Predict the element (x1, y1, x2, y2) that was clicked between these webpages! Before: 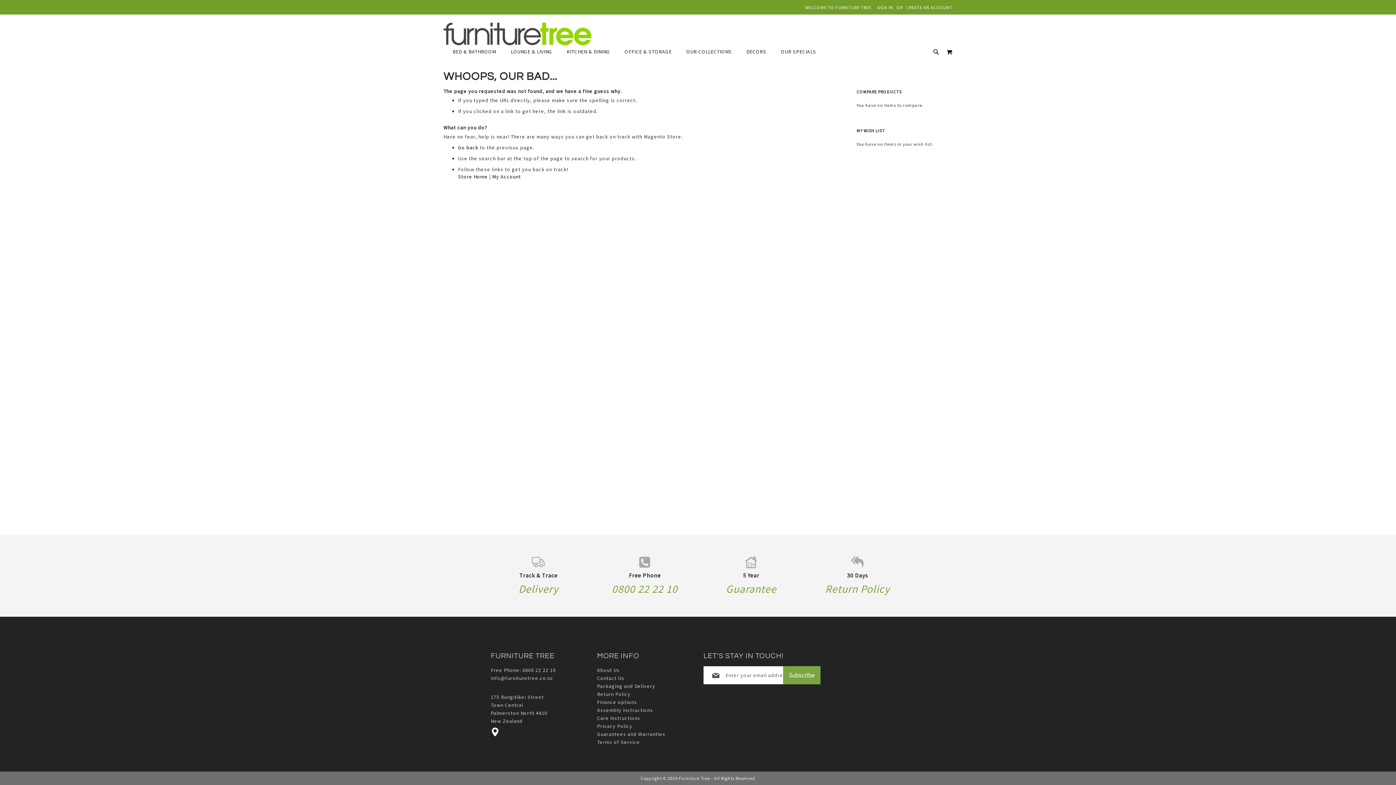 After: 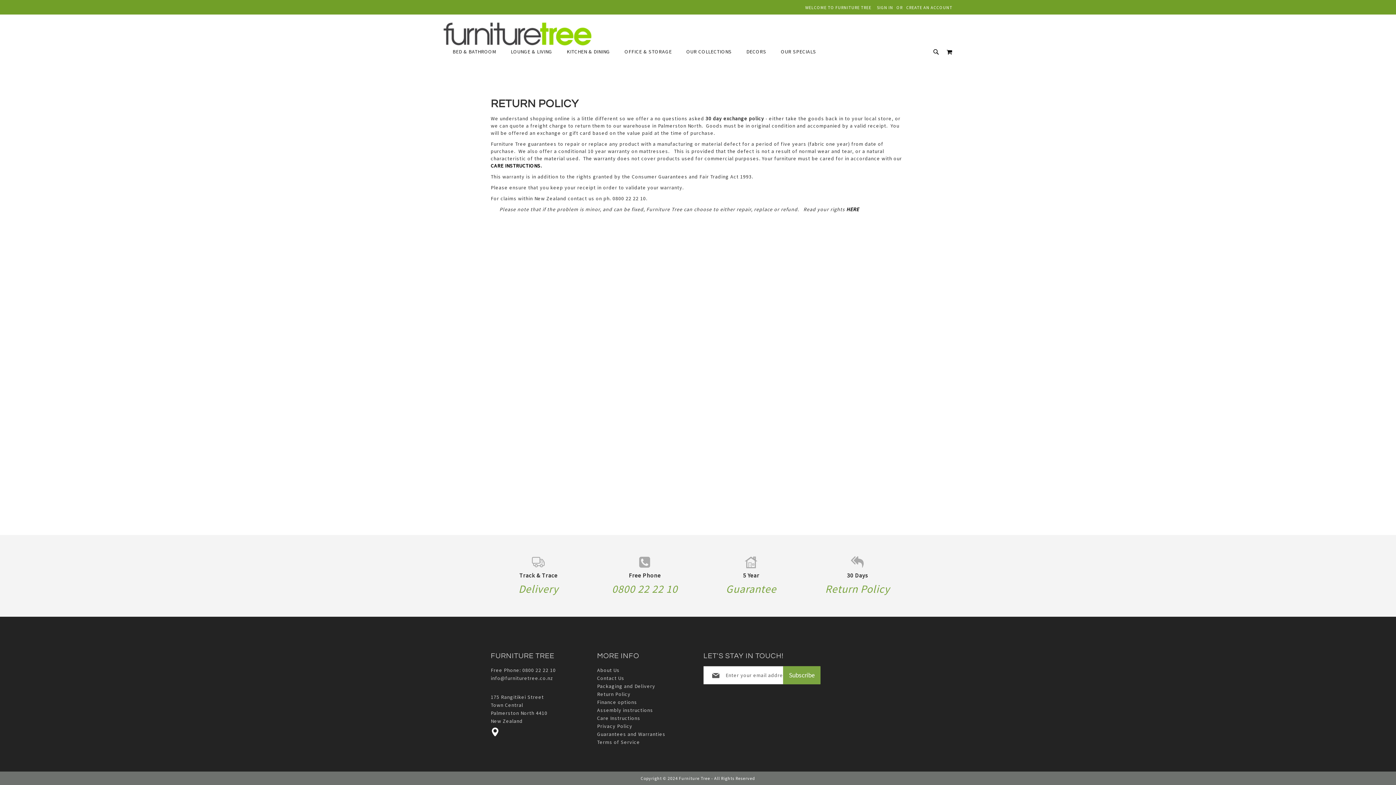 Action: bbox: (597, 691, 630, 697) label: Return Policy